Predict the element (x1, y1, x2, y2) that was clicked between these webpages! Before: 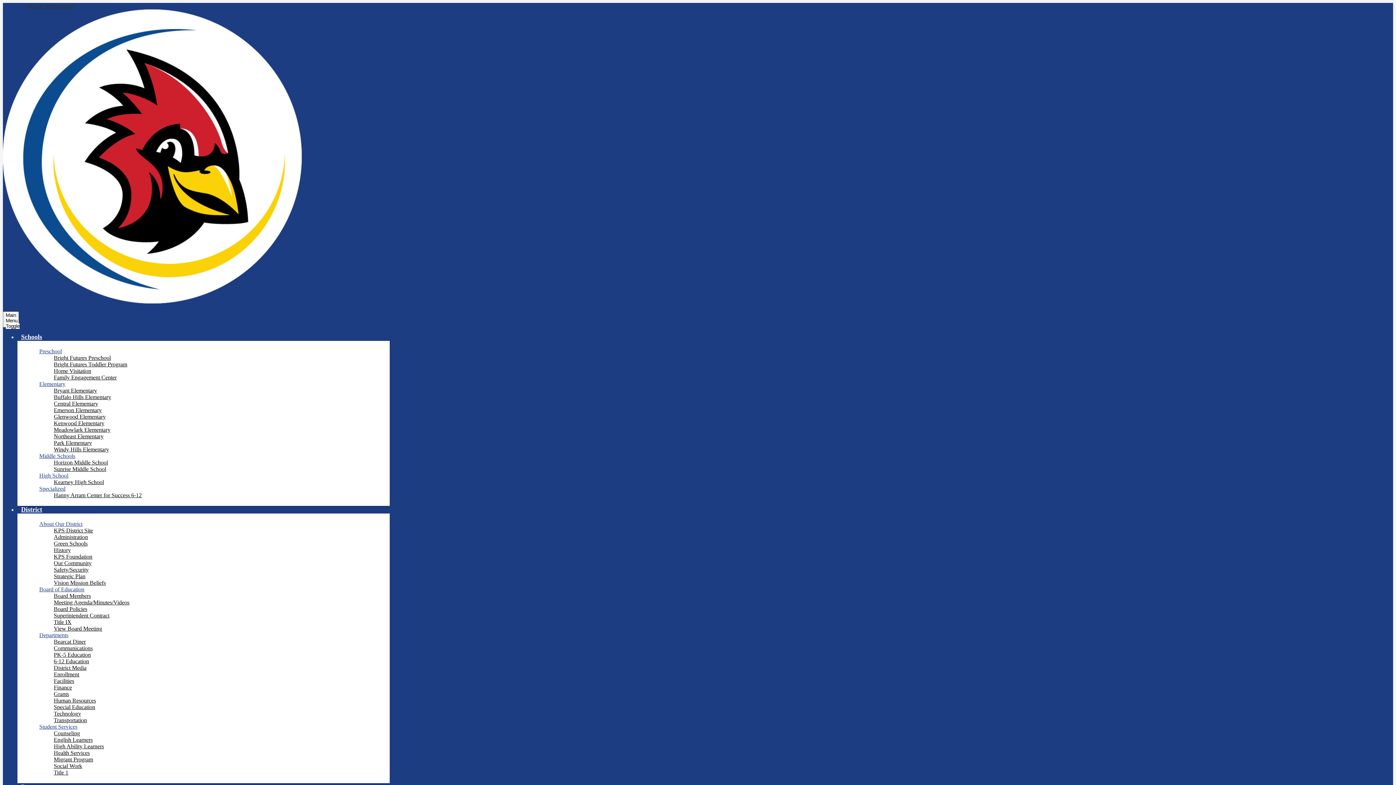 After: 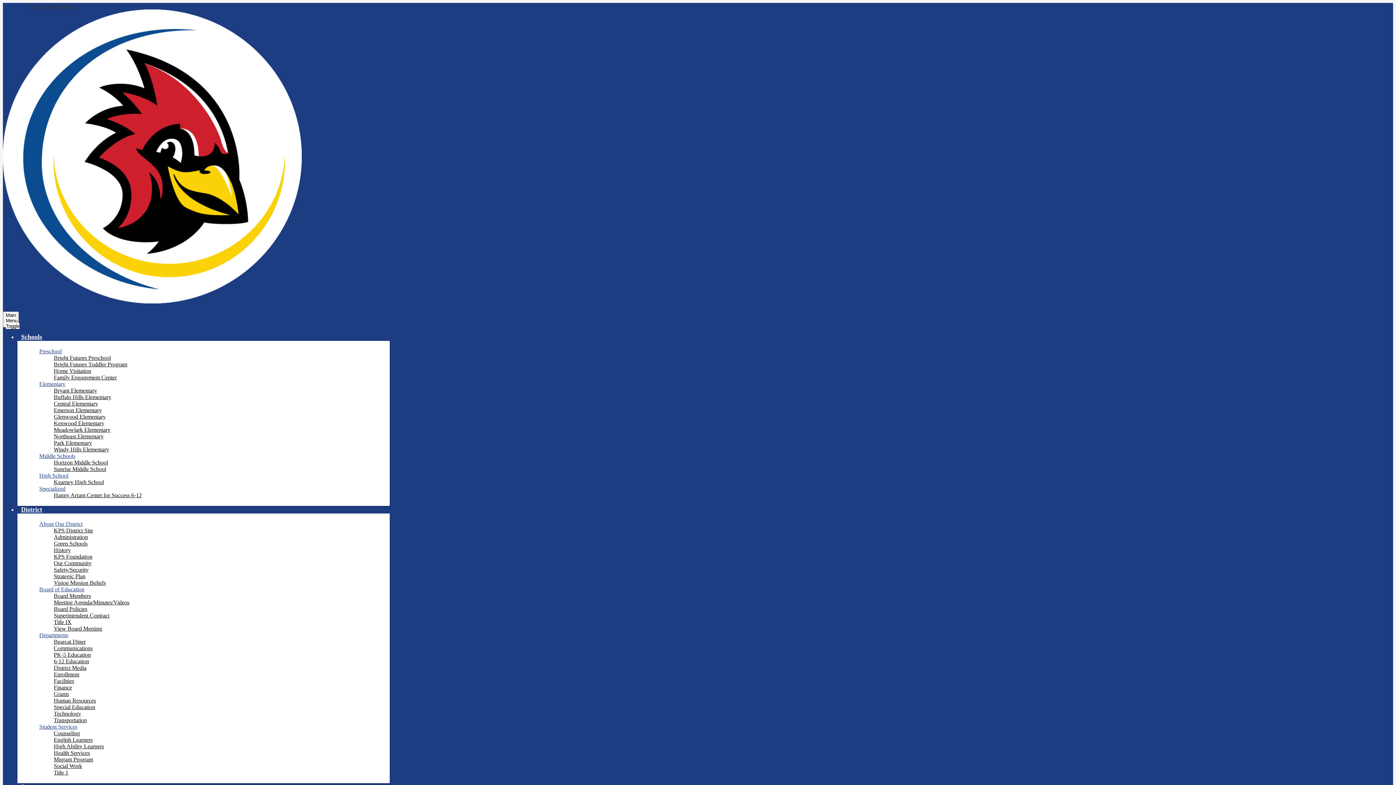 Action: bbox: (53, 671, 79, 677) label: Enrollment